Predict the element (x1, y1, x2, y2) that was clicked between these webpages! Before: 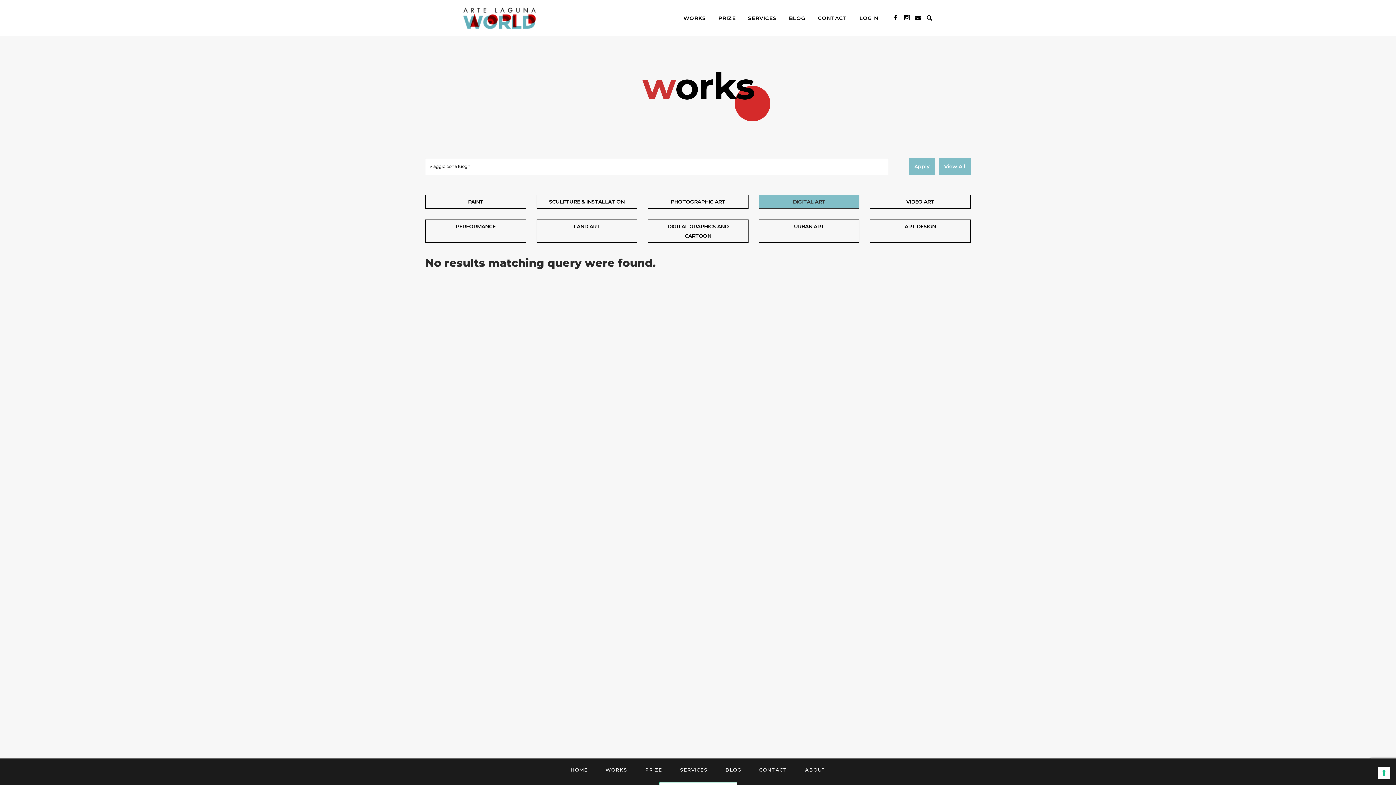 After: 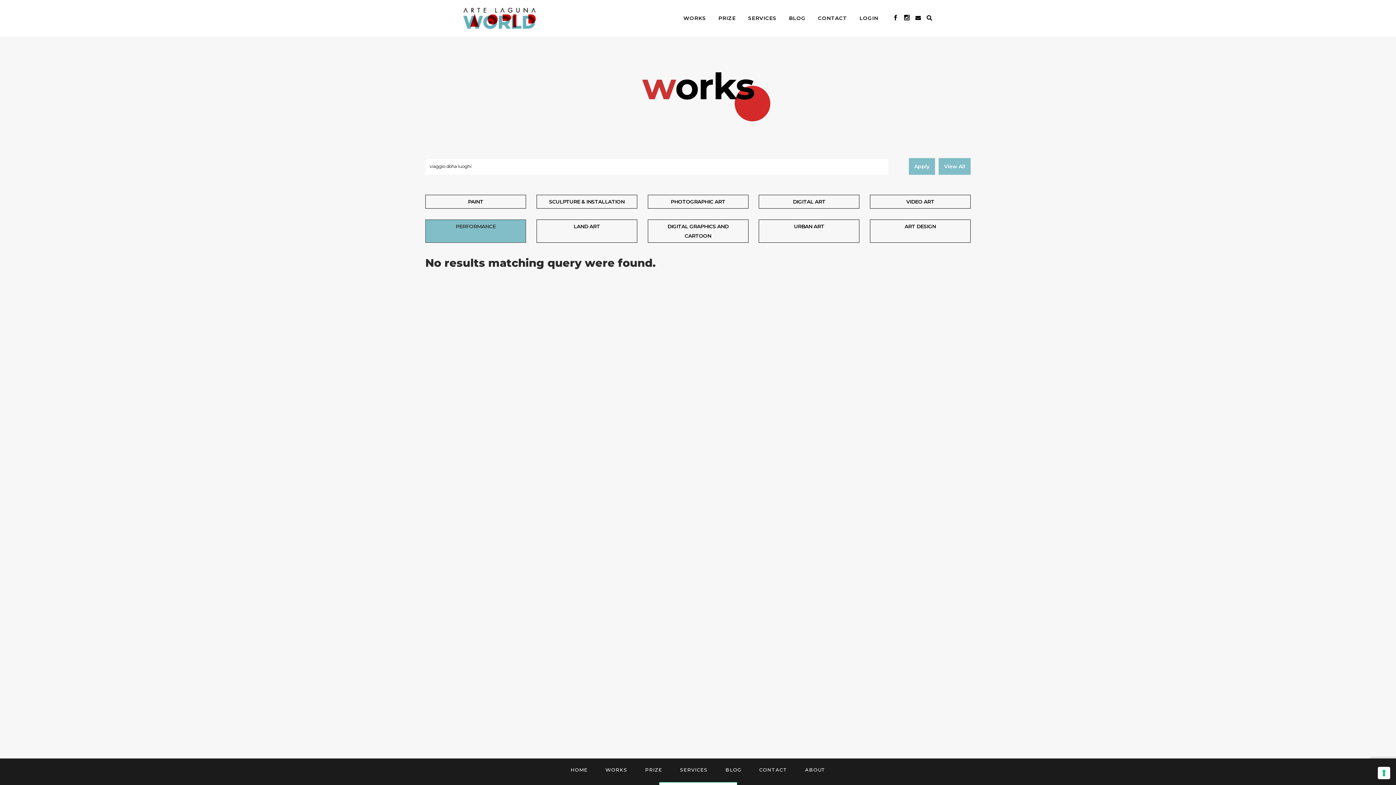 Action: label: PERFORMANCE bbox: (425, 219, 526, 242)